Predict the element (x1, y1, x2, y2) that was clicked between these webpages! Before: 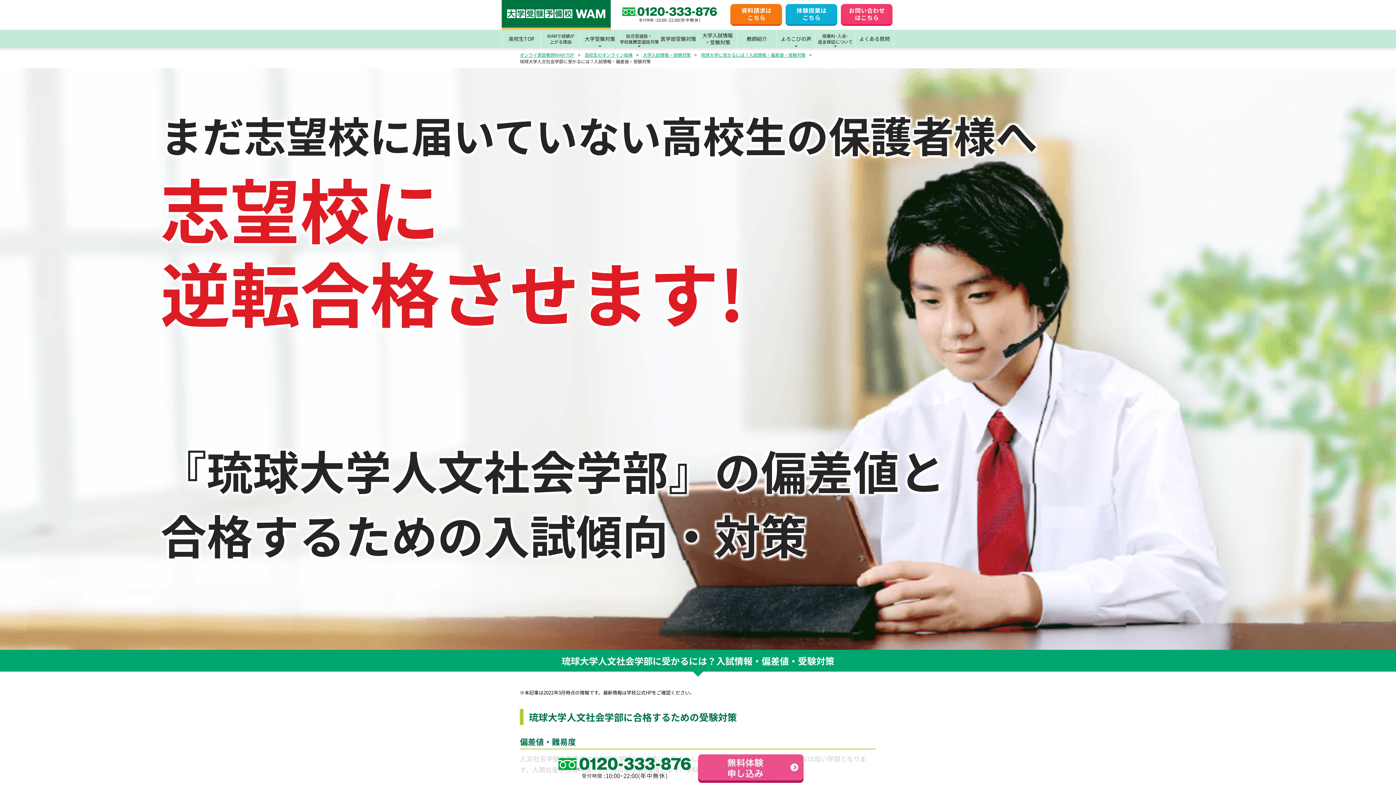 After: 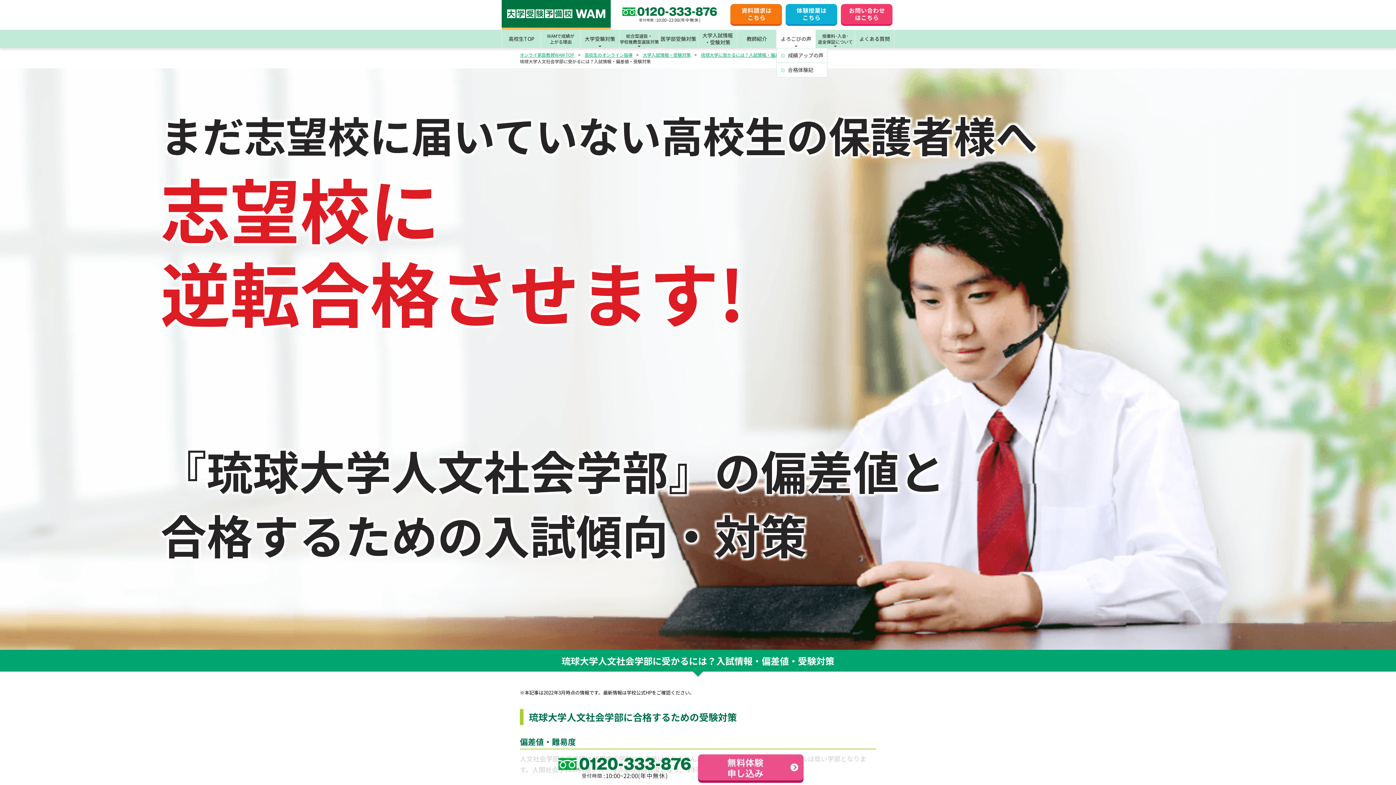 Action: label: よろこびの声 bbox: (776, 29, 815, 48)